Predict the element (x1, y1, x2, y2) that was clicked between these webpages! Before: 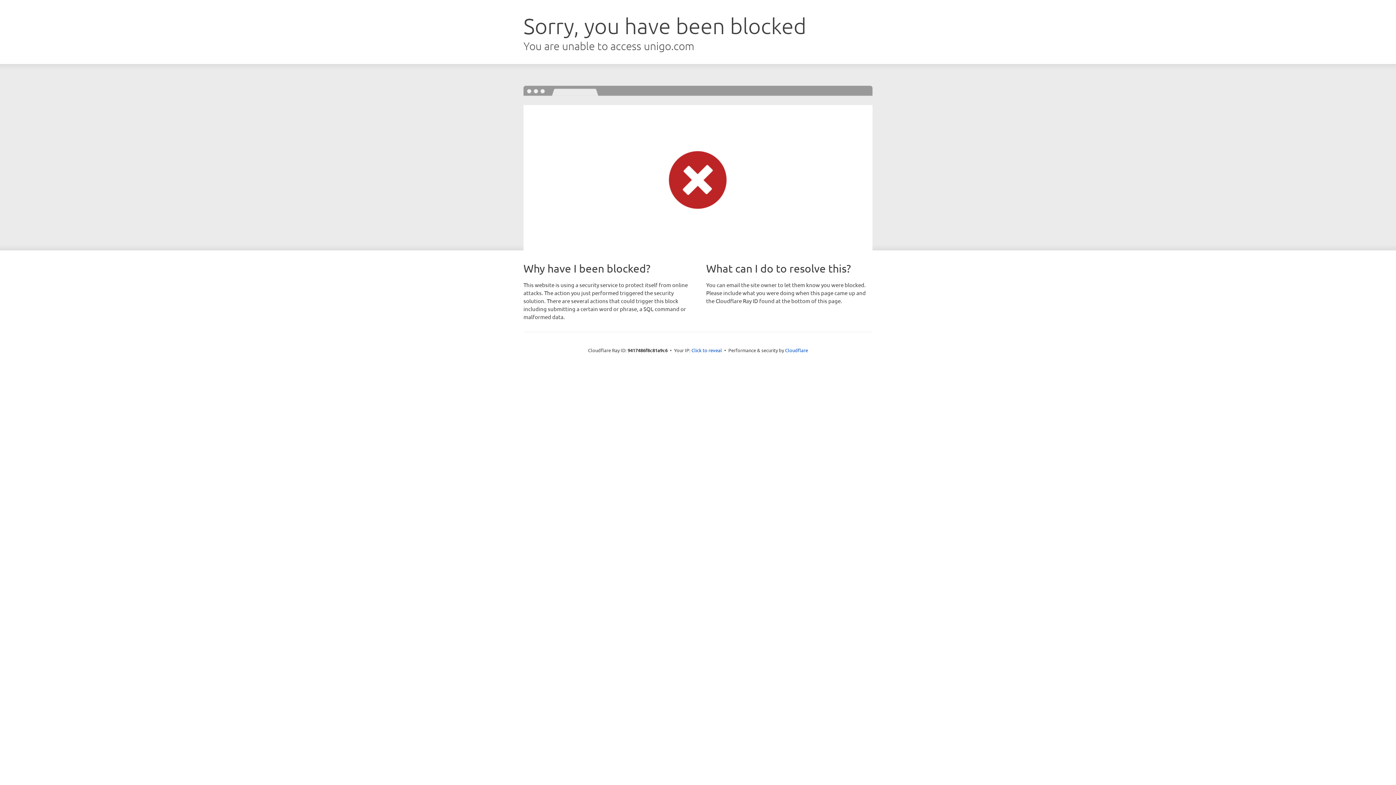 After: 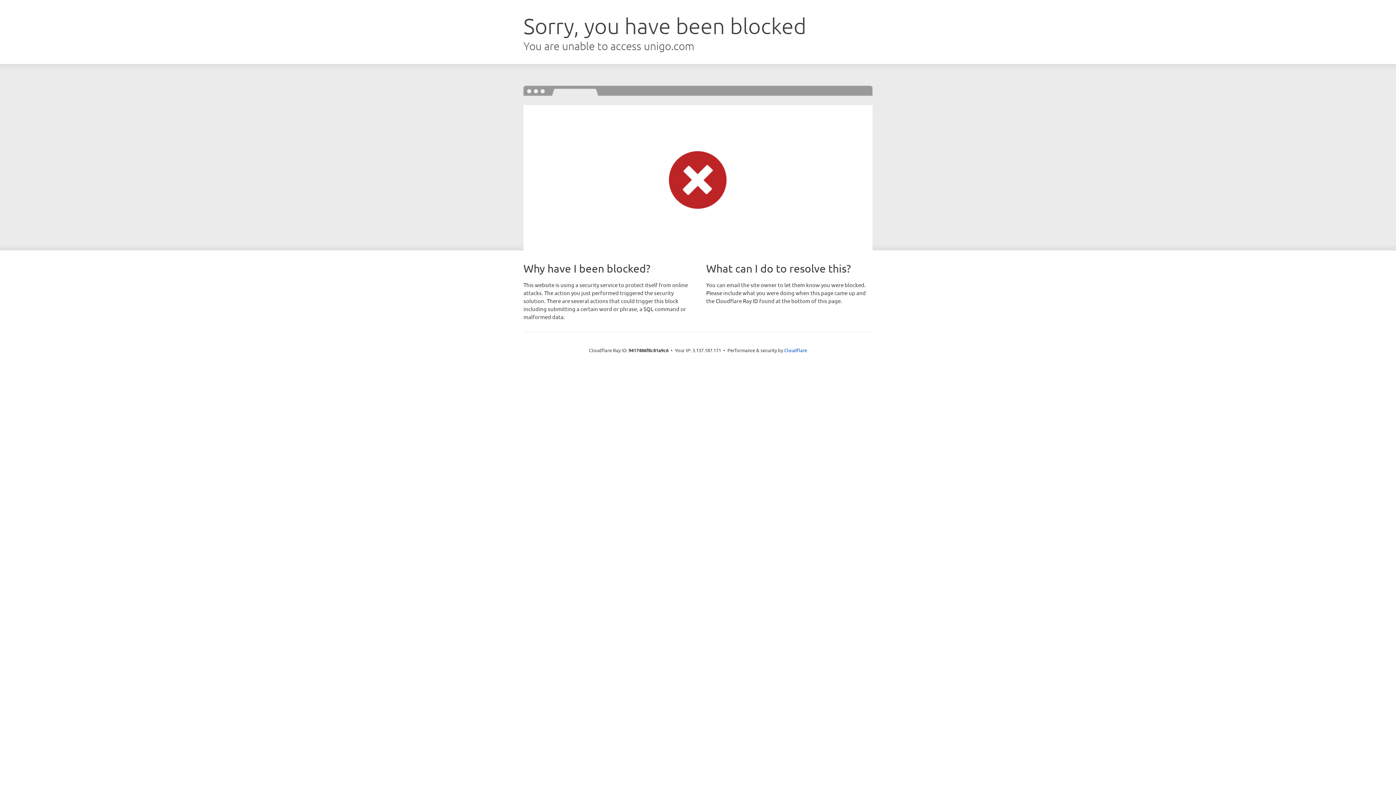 Action: label: Click to reveal bbox: (691, 346, 722, 353)